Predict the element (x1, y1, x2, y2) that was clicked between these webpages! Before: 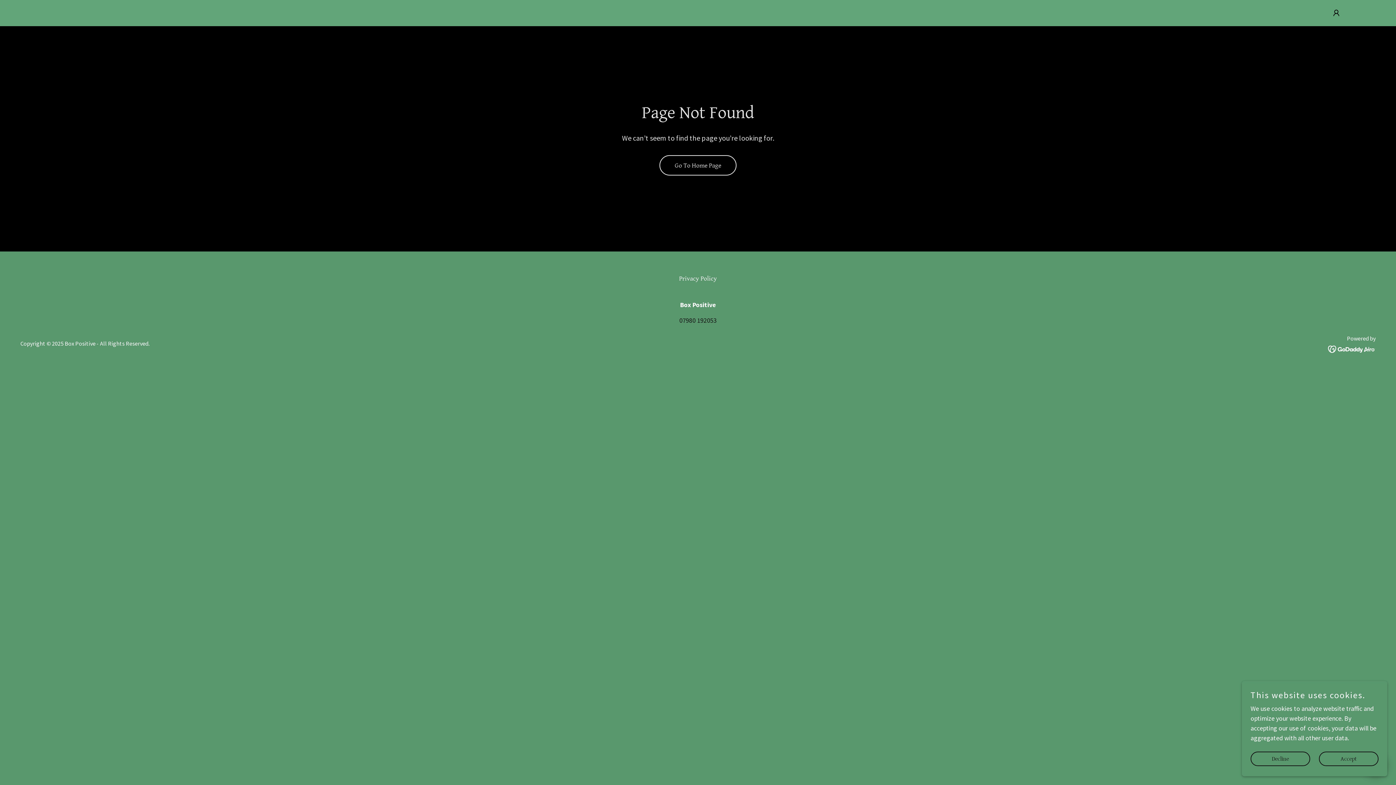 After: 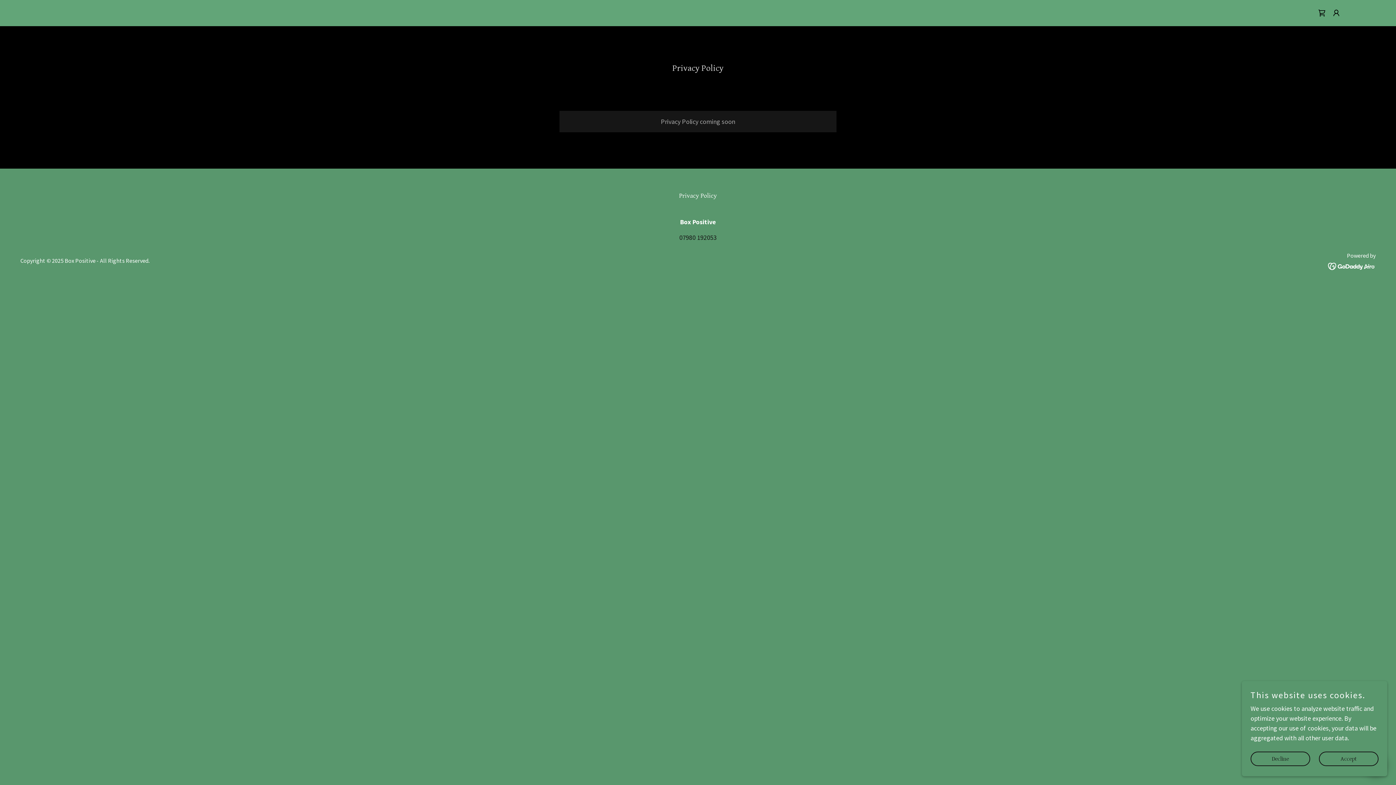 Action: bbox: (676, 272, 720, 285) label: Privacy Policy